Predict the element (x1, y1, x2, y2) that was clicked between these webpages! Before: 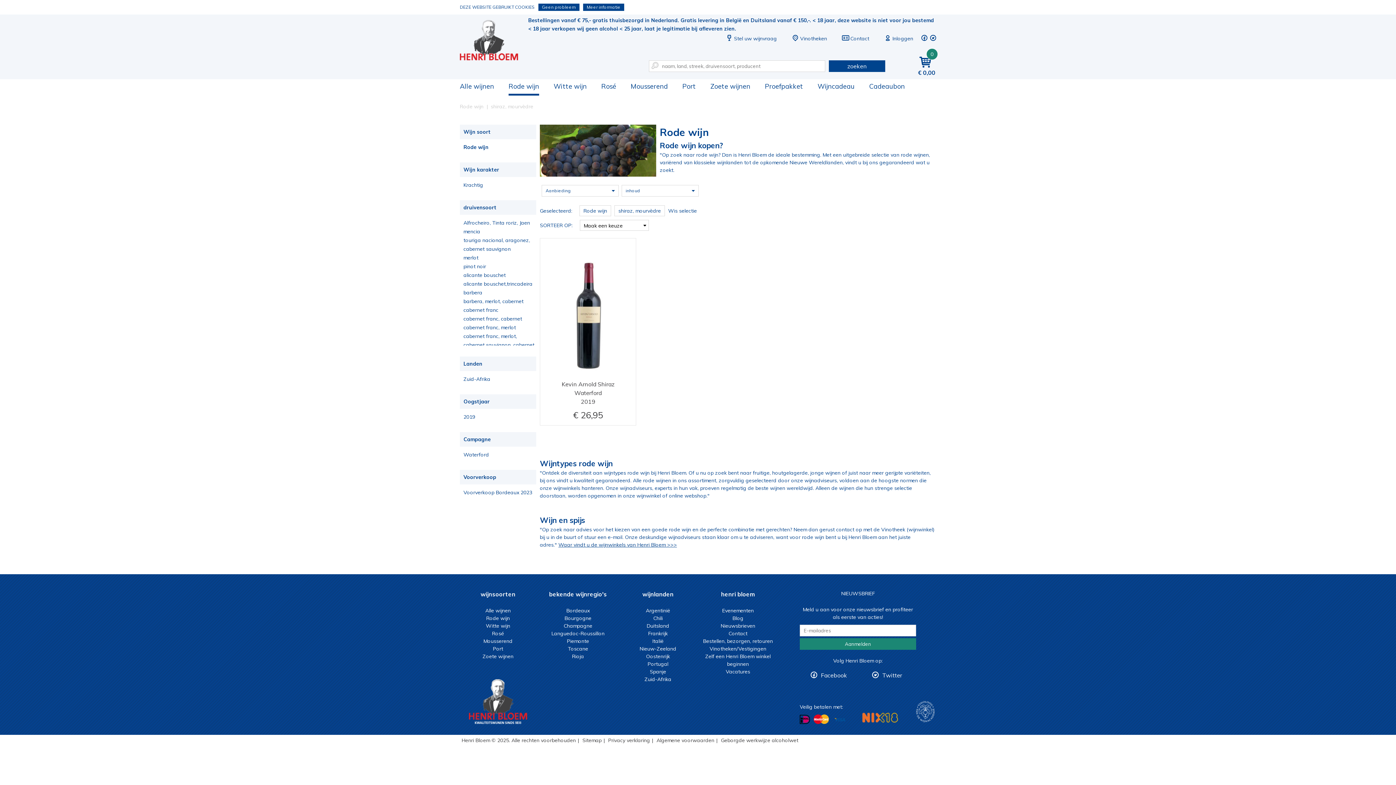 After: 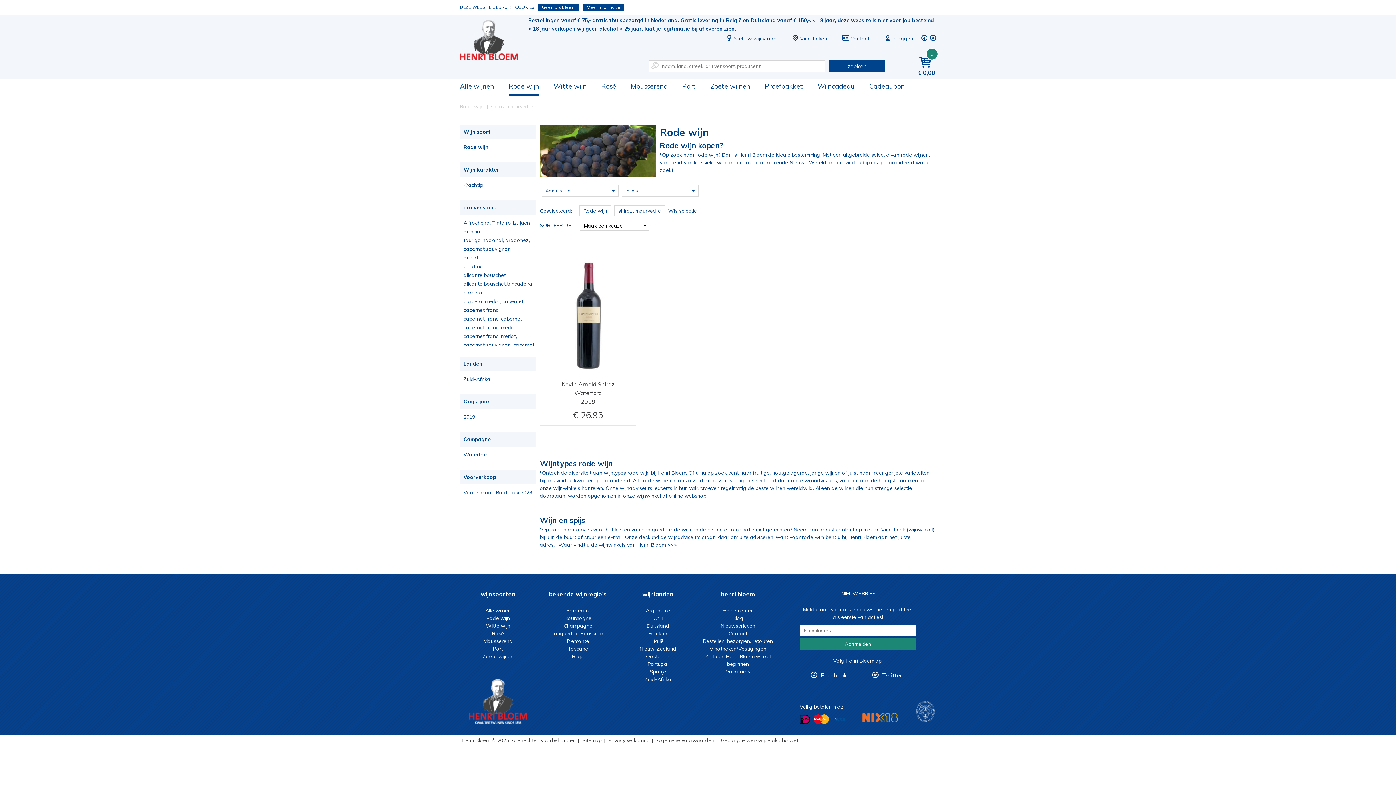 Action: bbox: (920, 35, 929, 41)